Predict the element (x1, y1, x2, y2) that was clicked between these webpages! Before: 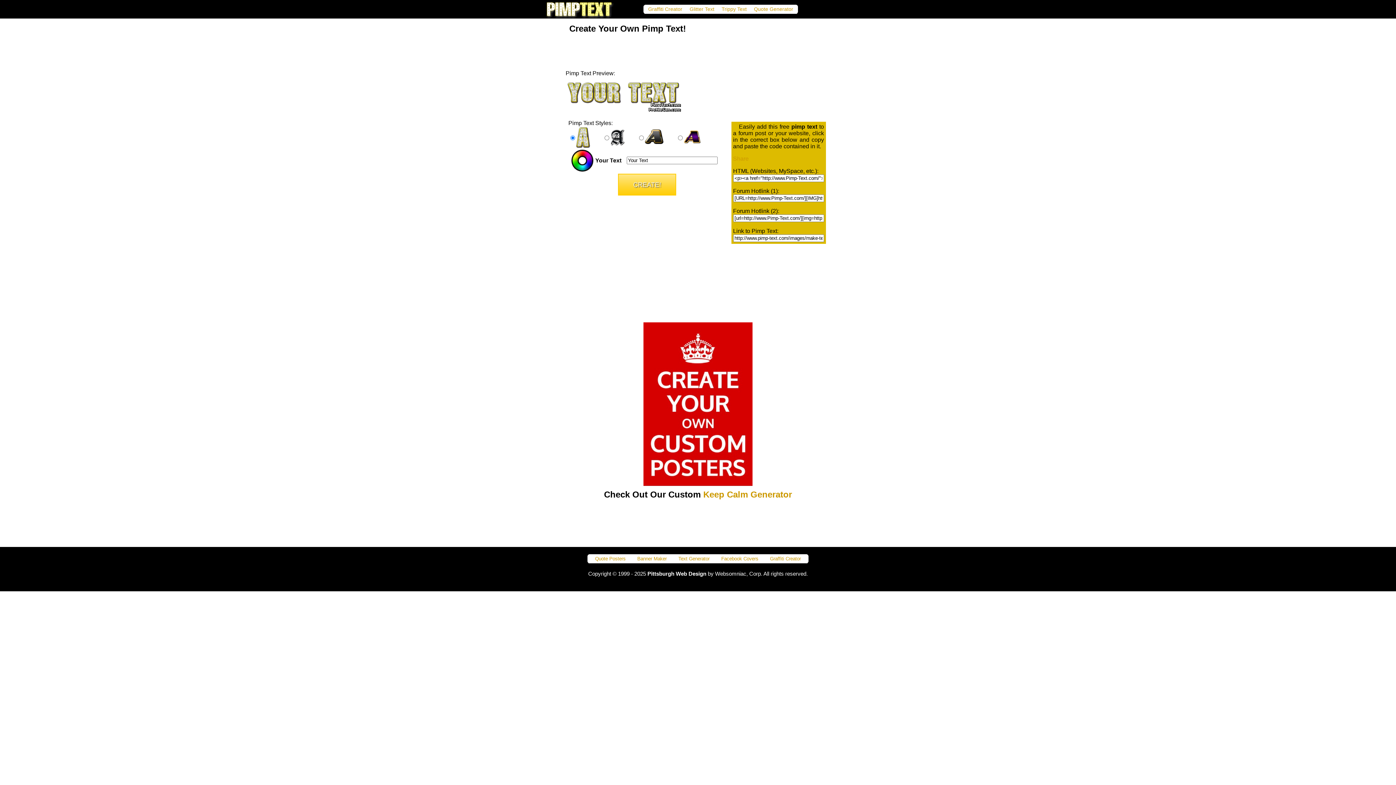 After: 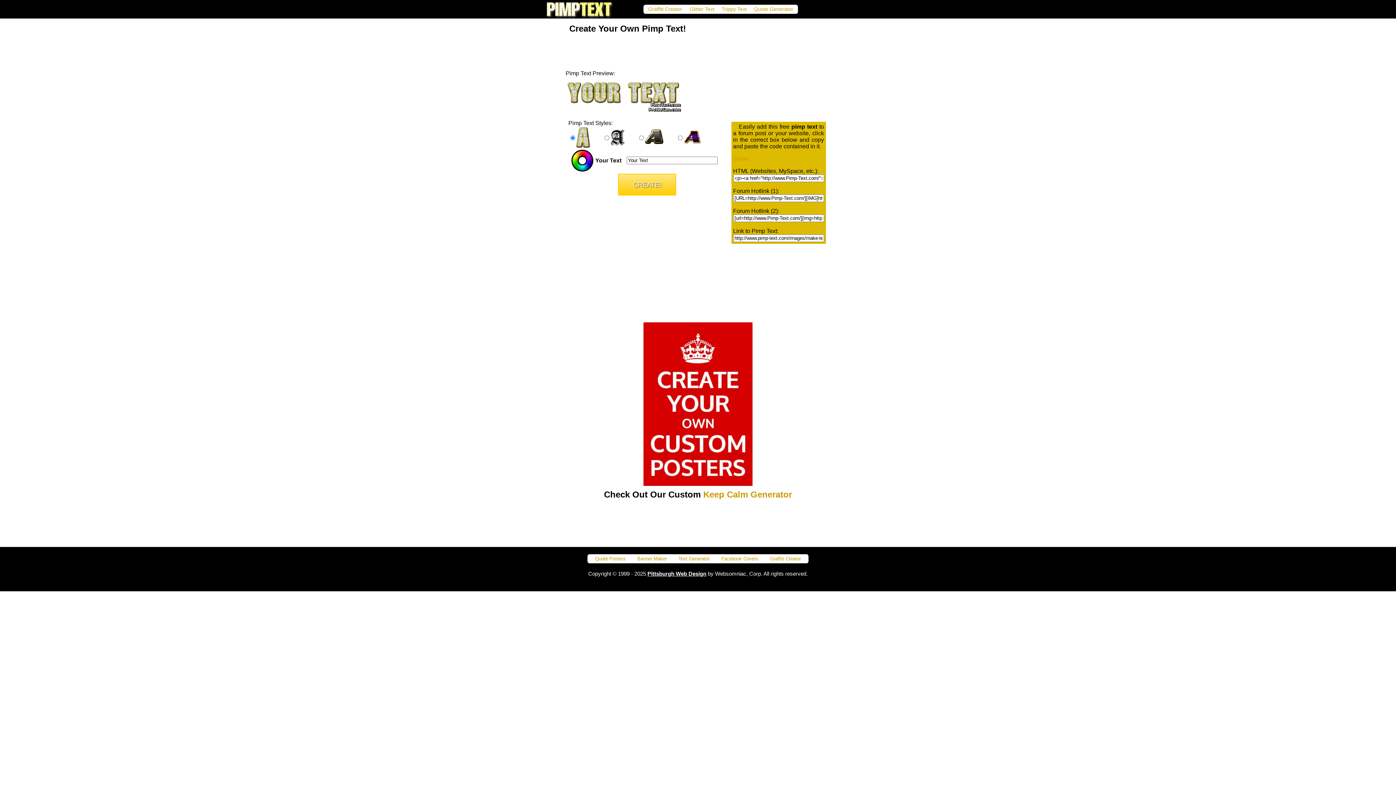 Action: bbox: (647, 570, 706, 577) label: Pittsburgh Web Design